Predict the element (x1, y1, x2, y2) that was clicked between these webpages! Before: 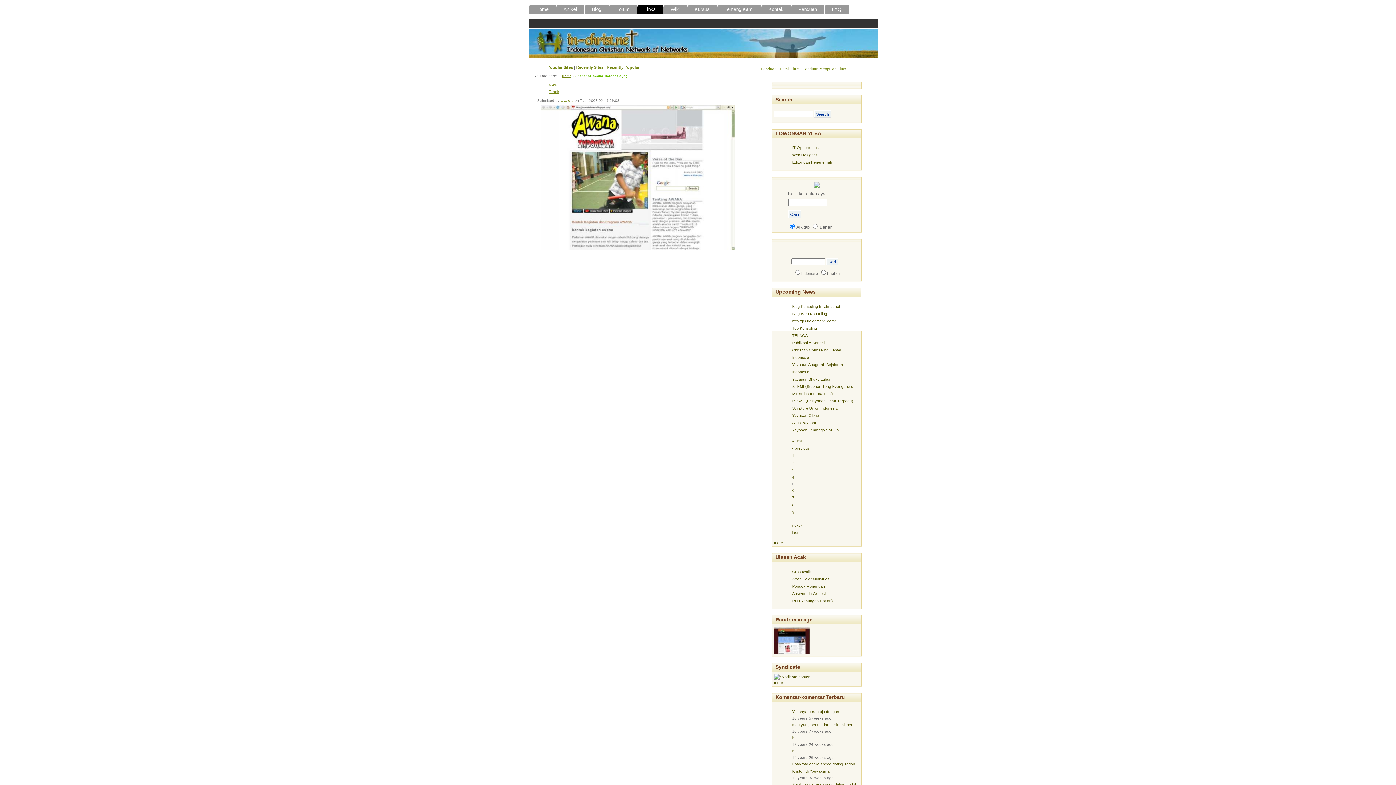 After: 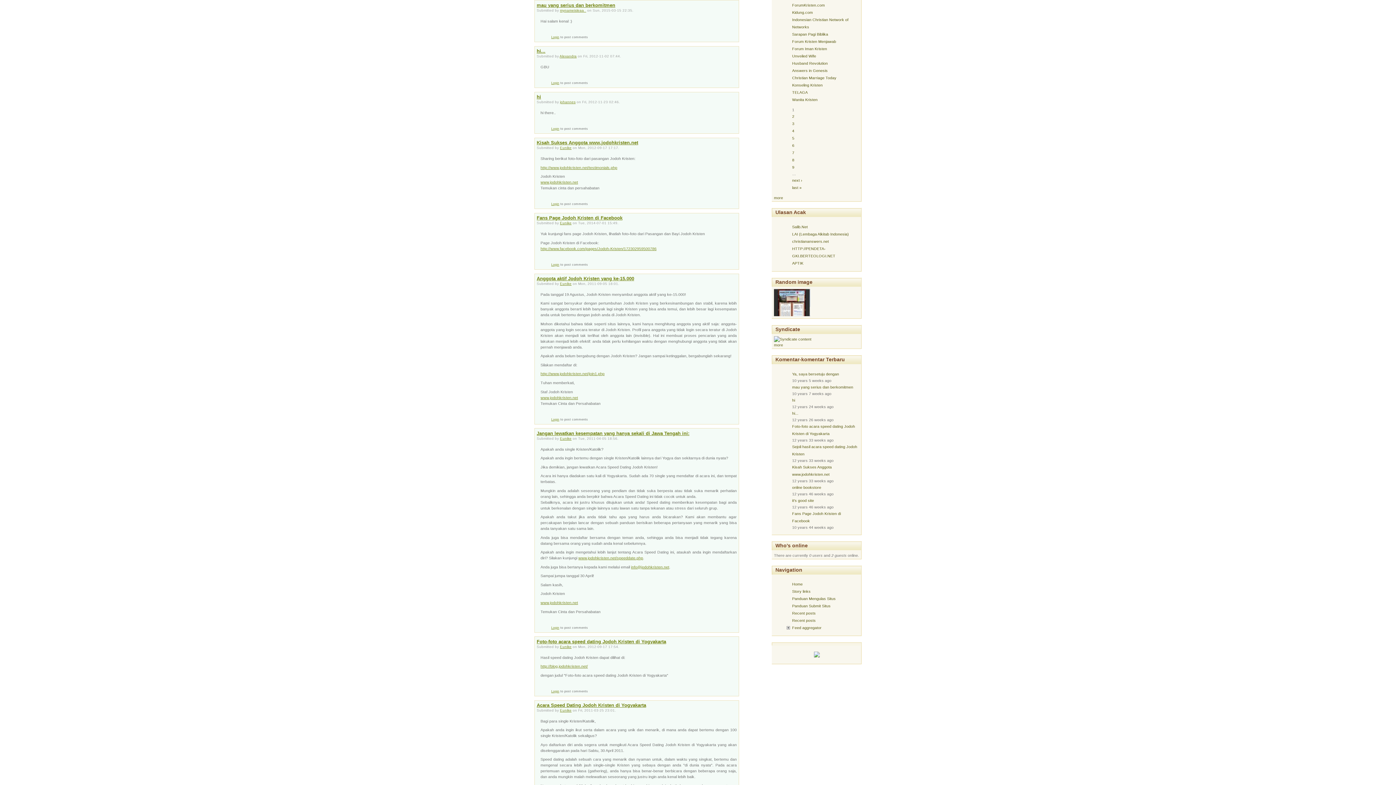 Action: label: mau yang serius dan berkomitmen bbox: (792, 722, 853, 727)